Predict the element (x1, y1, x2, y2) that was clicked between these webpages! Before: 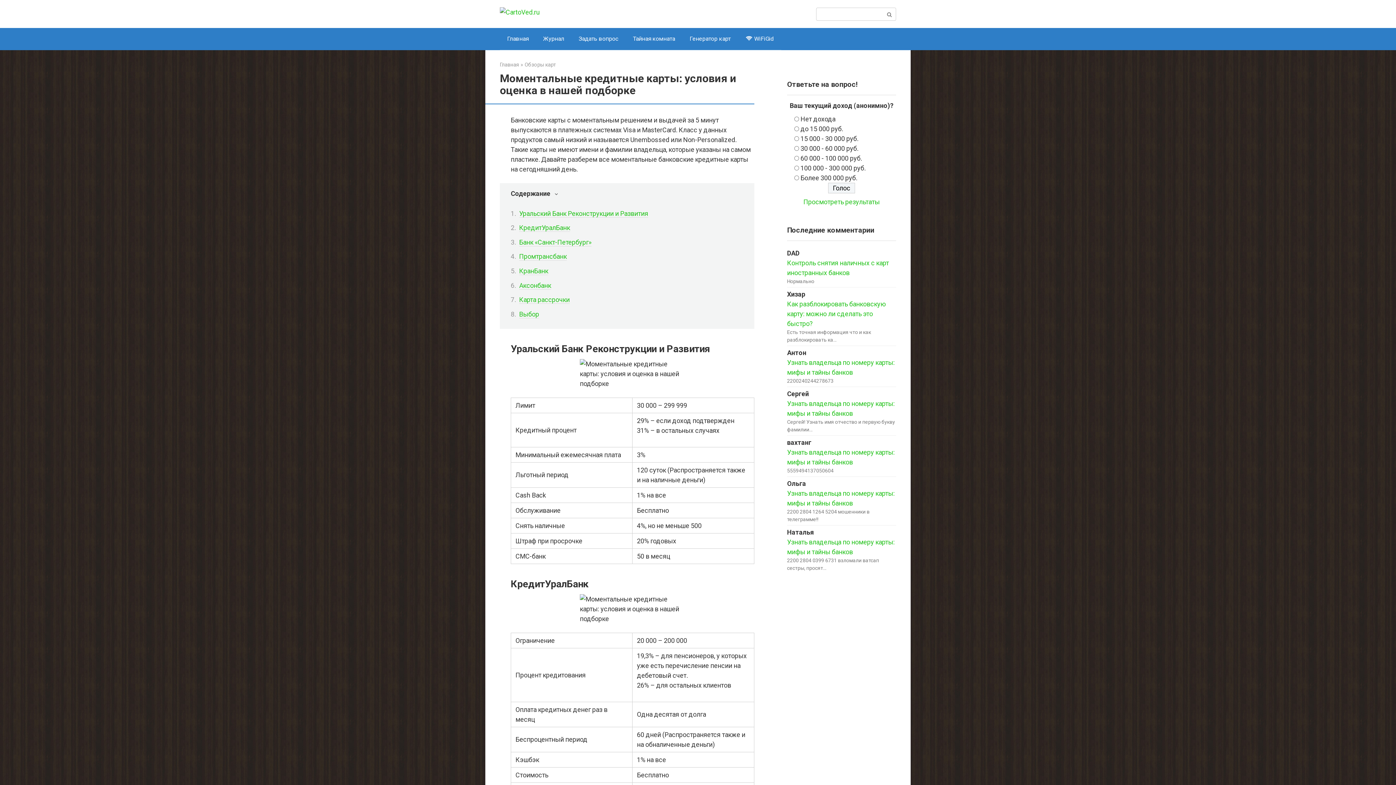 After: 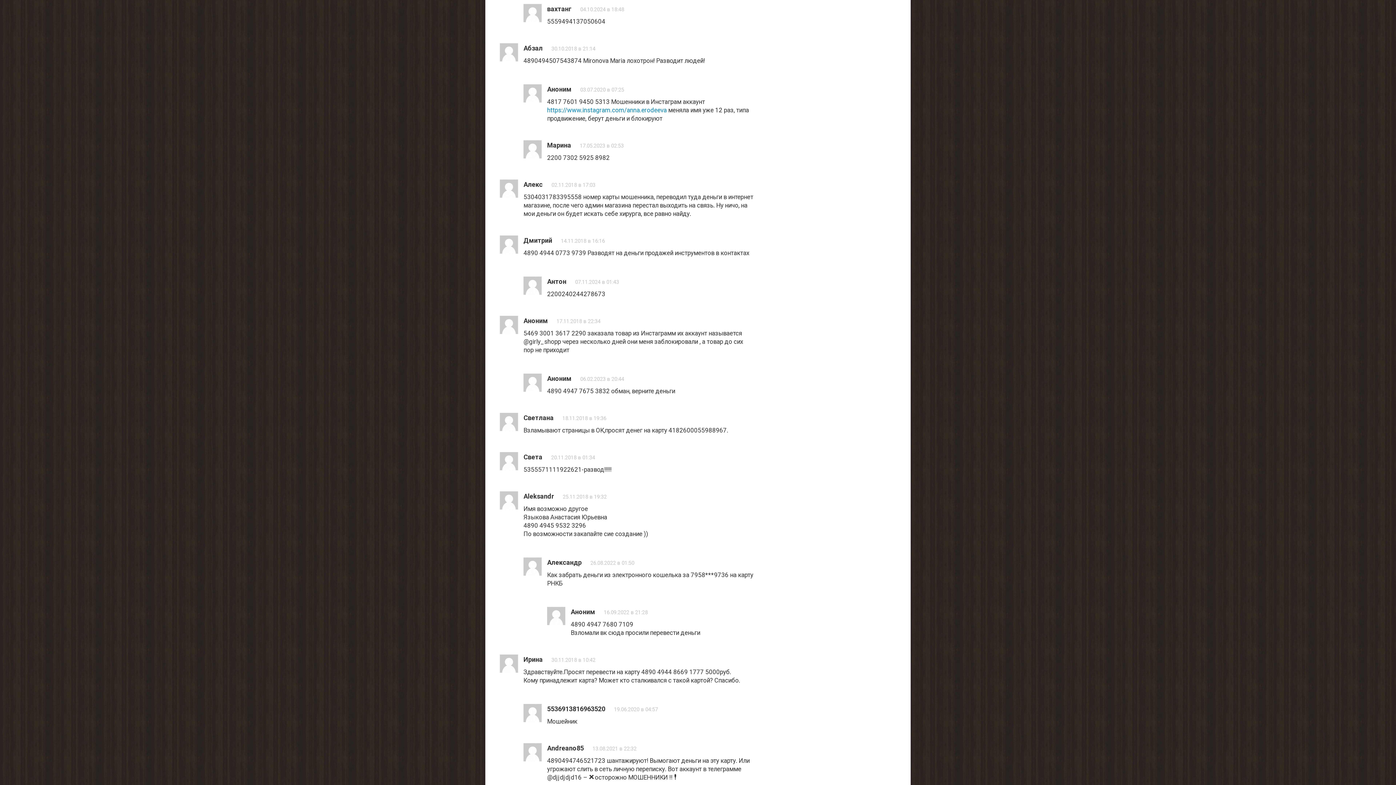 Action: label: Узнать владельца по номеру карты: мифы и тайны банков bbox: (787, 447, 896, 467)